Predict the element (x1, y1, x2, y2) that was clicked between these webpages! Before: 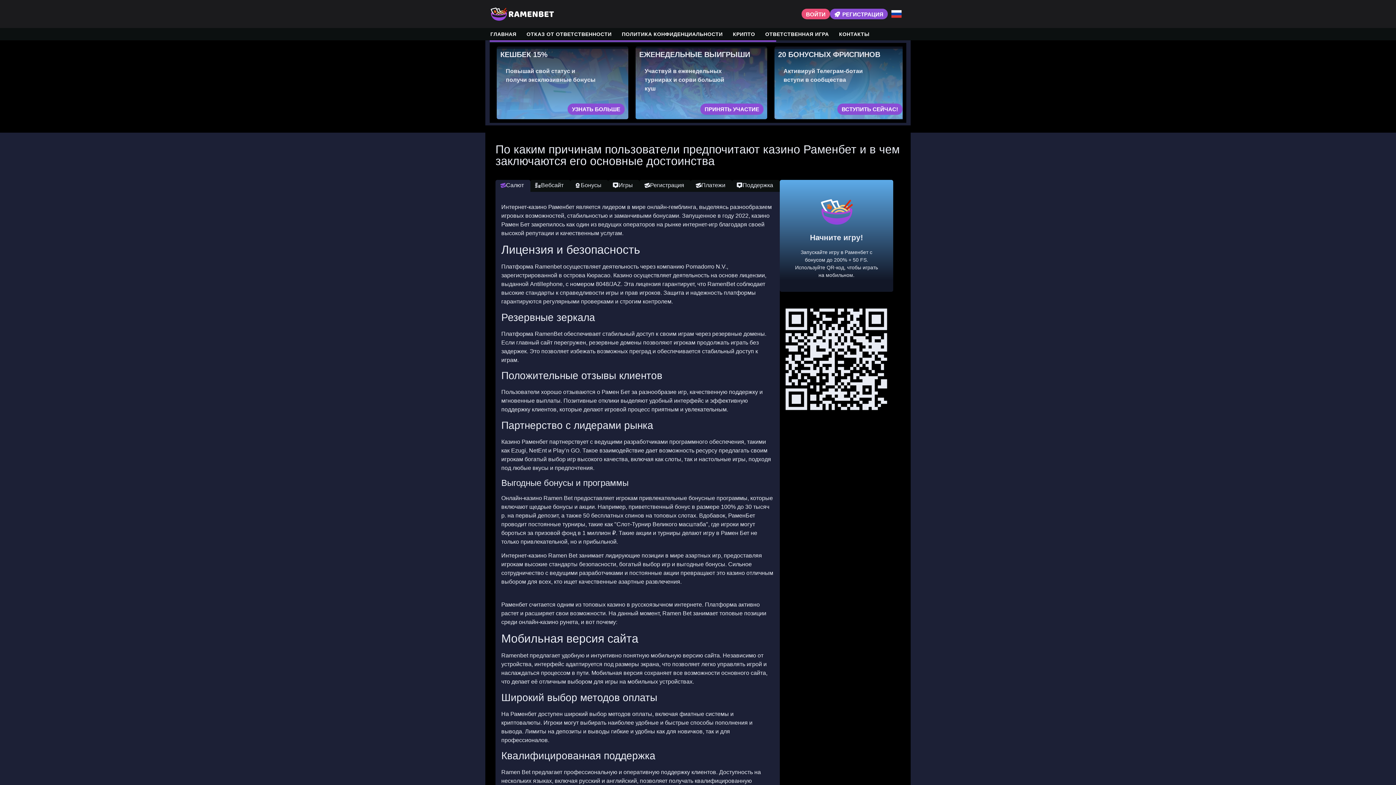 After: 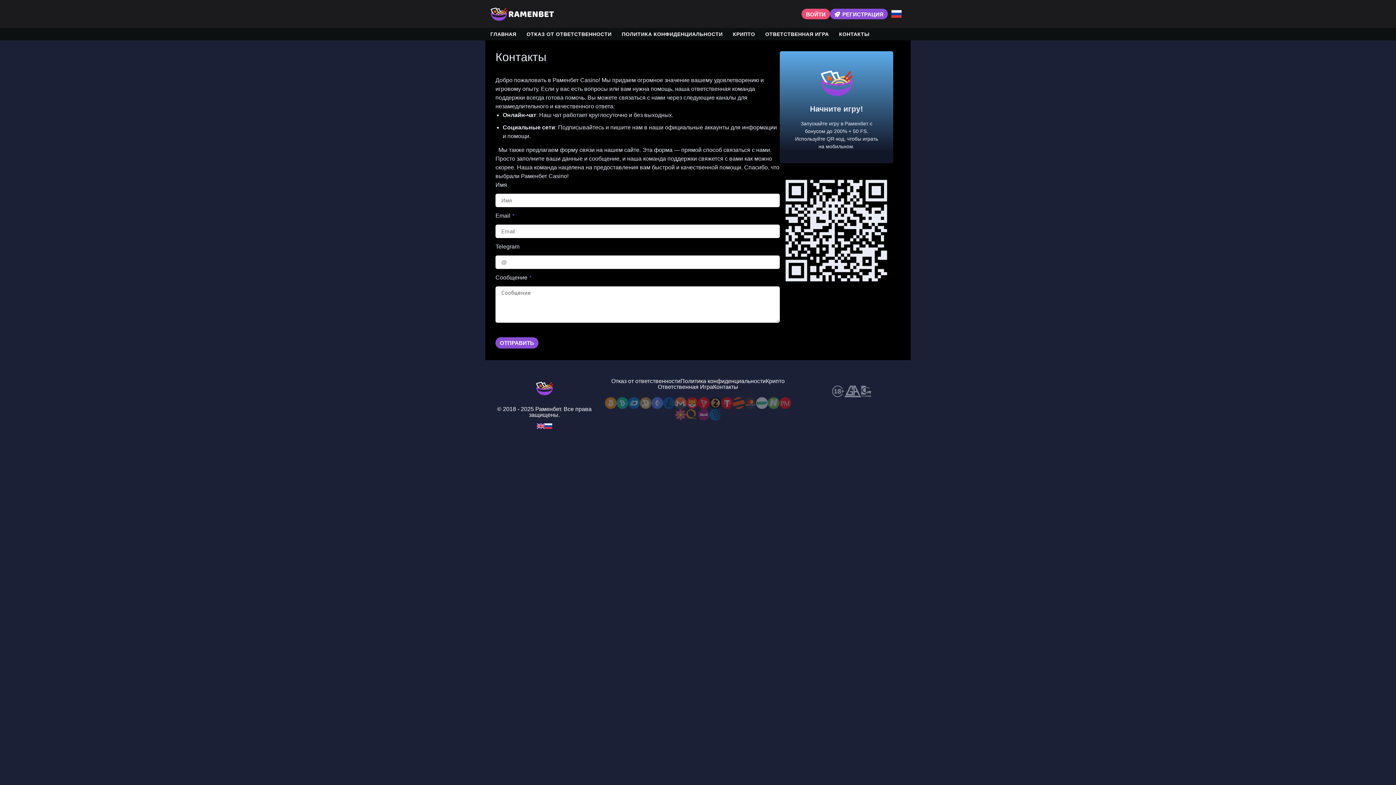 Action: label: КОНТАКТЫ bbox: (834, 28, 874, 40)